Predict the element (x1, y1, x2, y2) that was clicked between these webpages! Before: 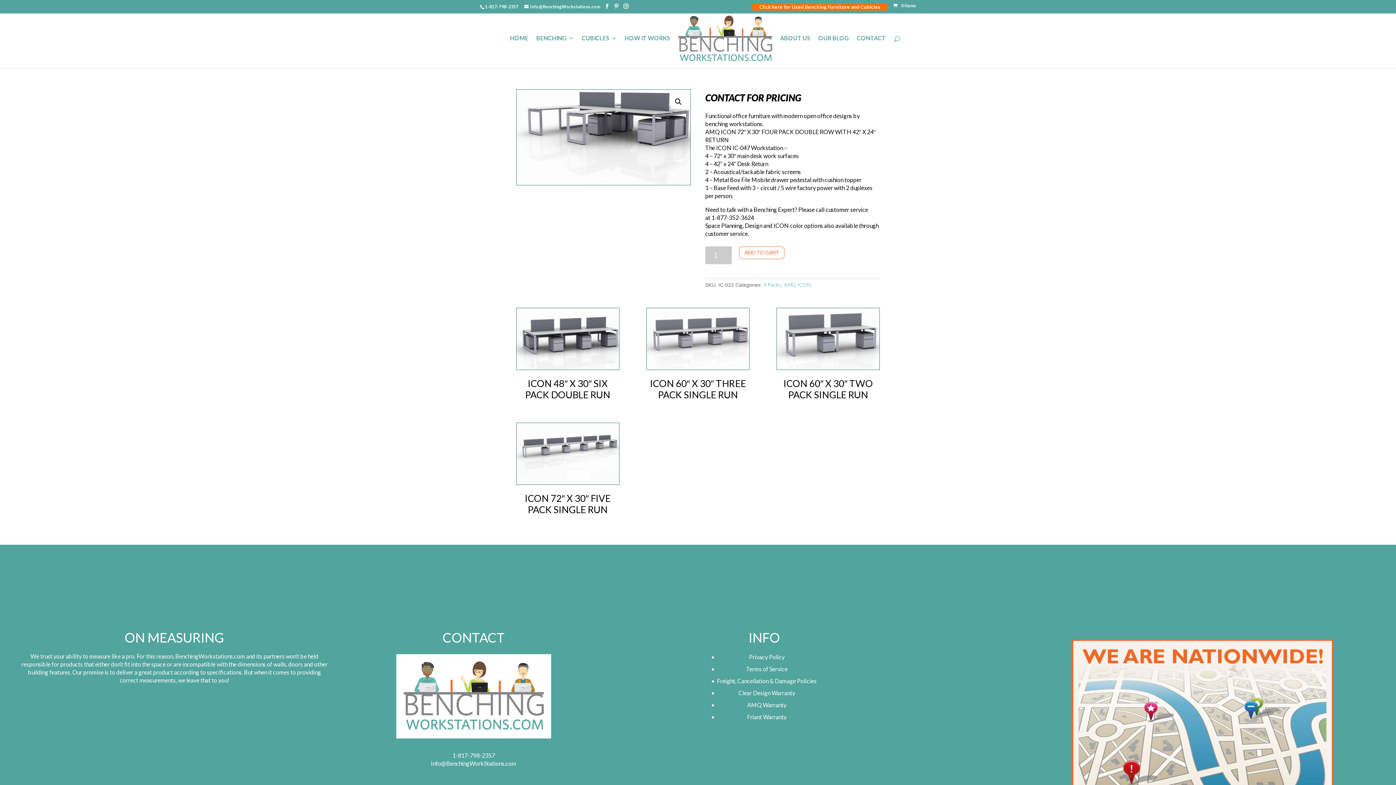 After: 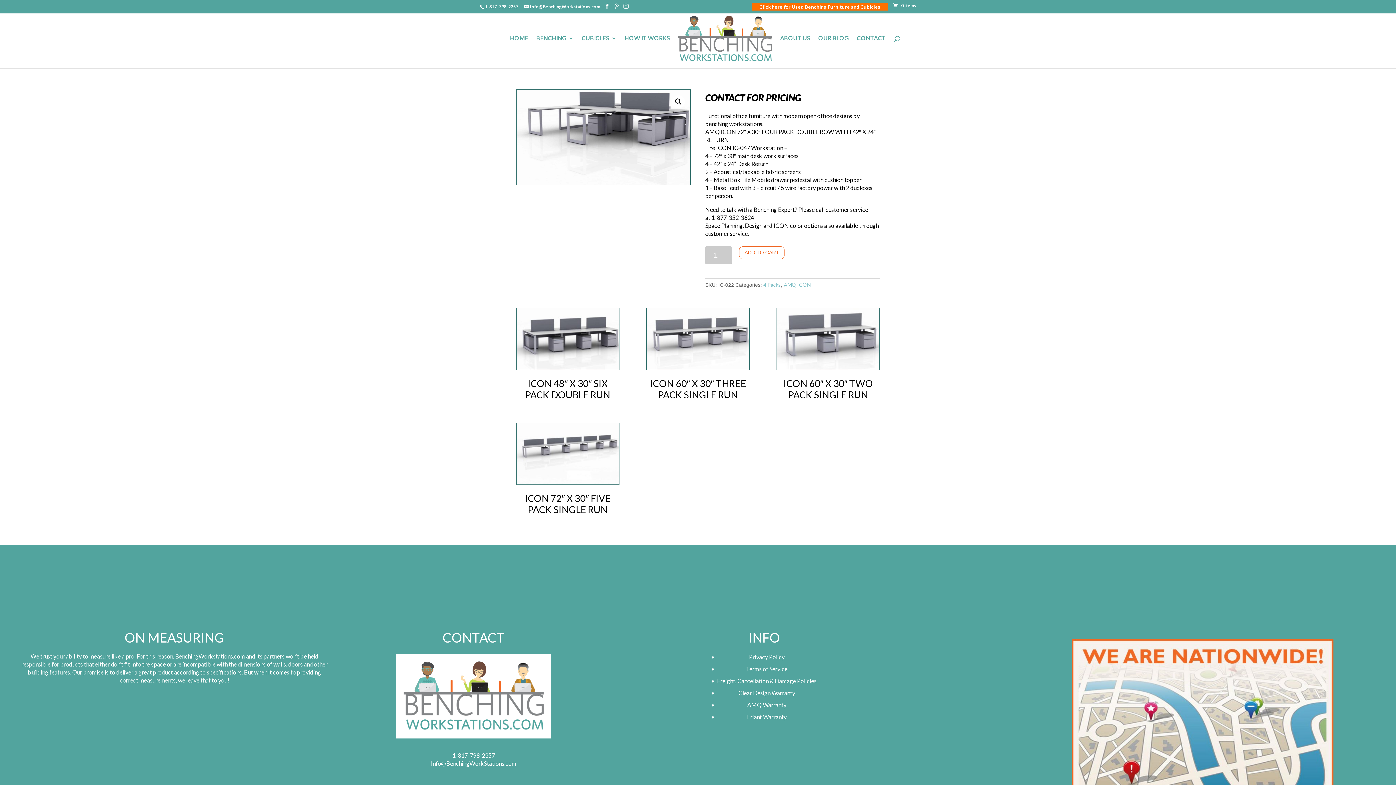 Action: bbox: (752, 3, 888, 10) label: Click here for Used Benching Furniture and Cubicles